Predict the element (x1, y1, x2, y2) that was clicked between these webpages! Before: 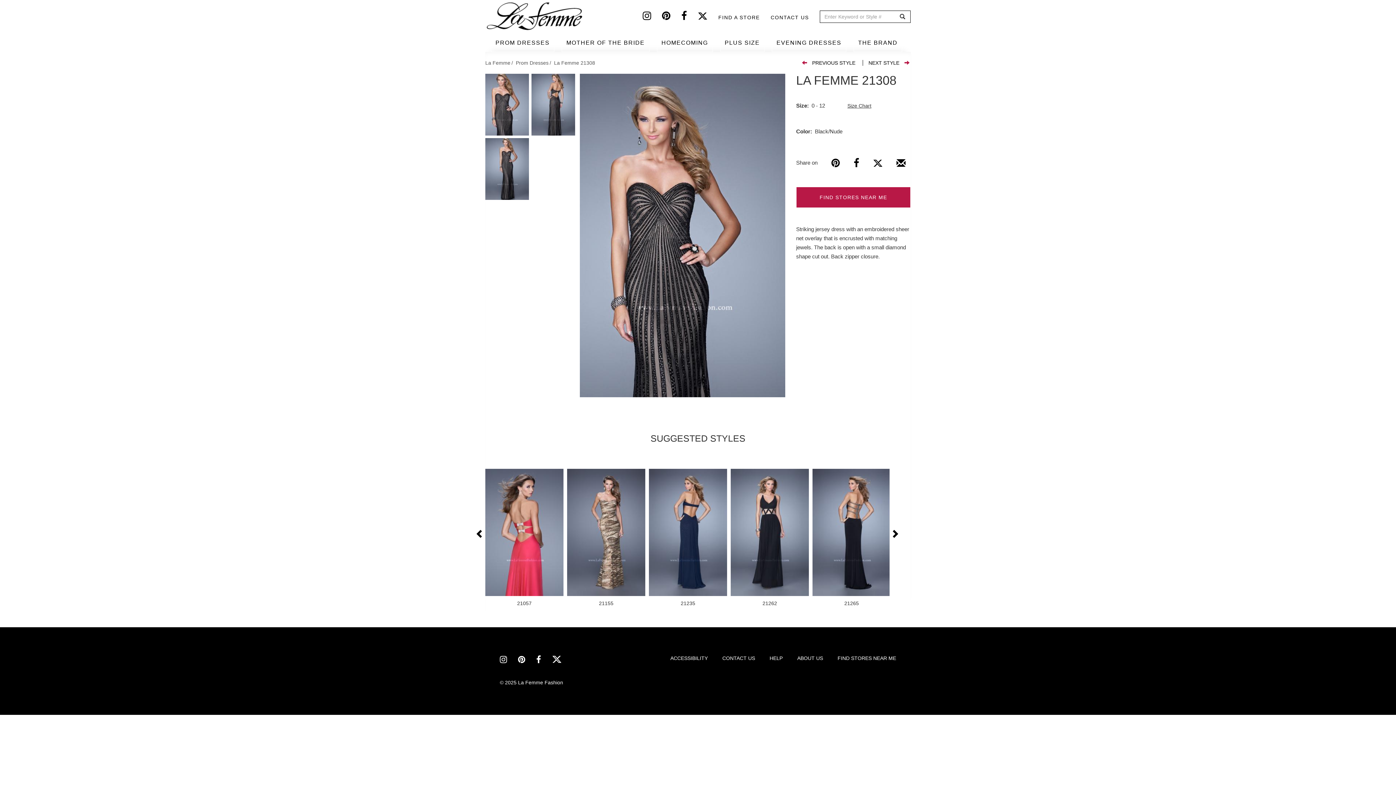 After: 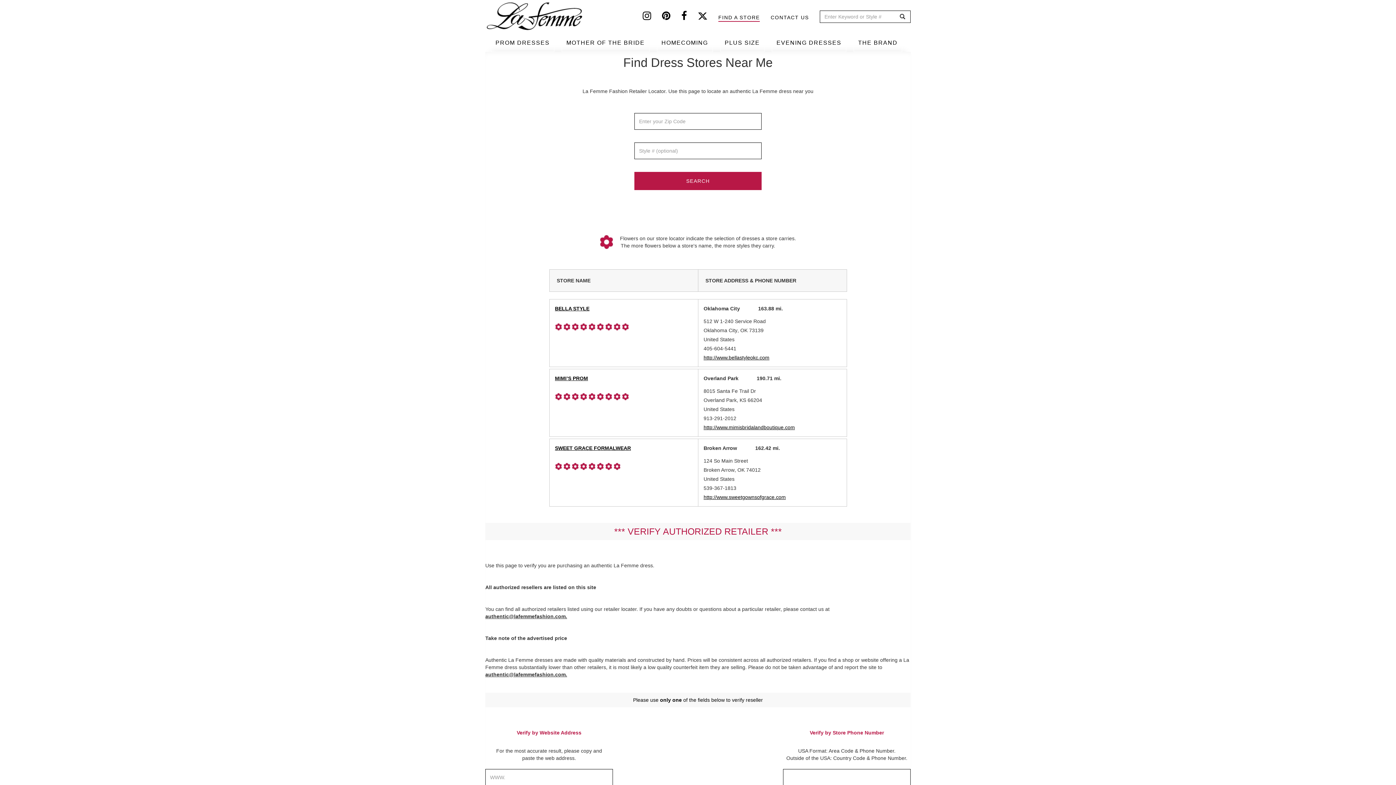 Action: bbox: (718, 13, 760, 21) label: FIND A STORE